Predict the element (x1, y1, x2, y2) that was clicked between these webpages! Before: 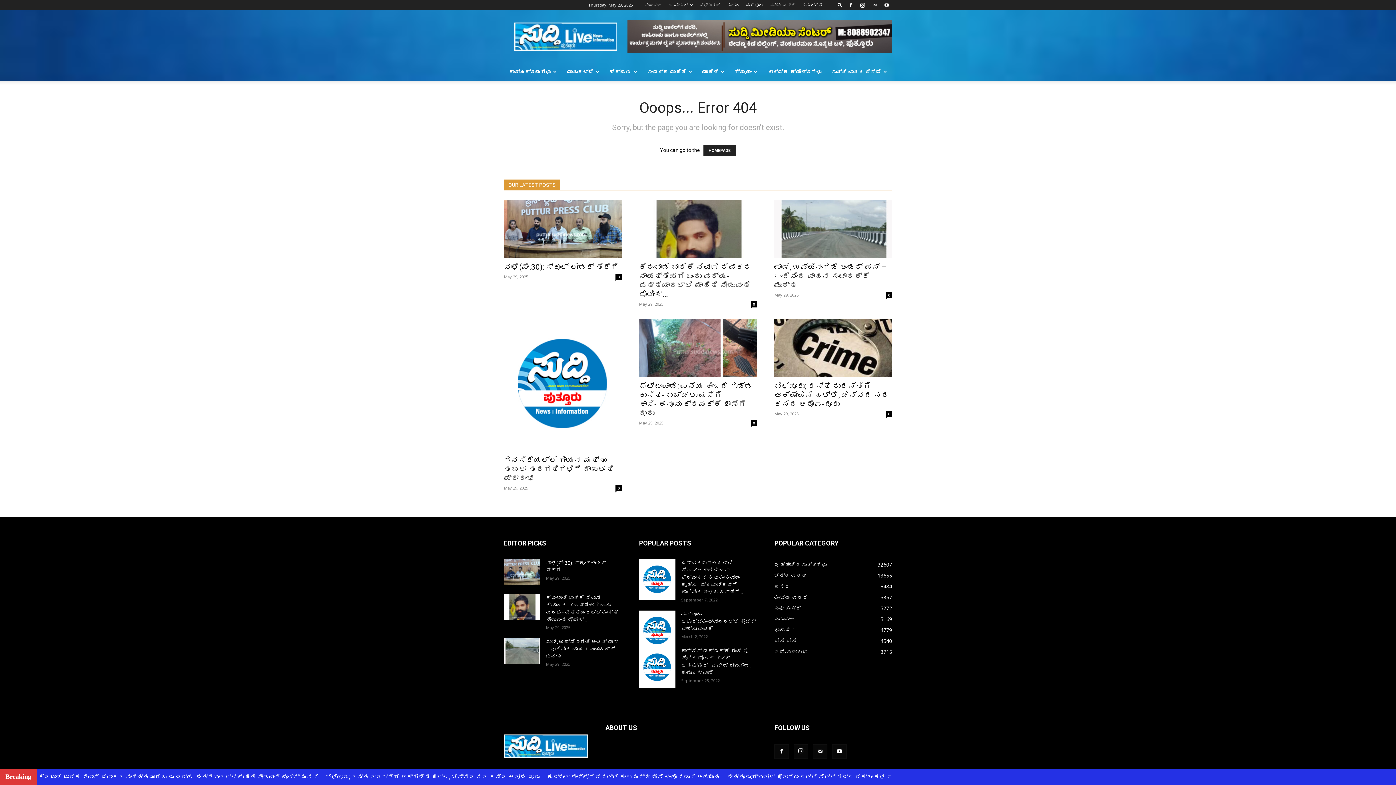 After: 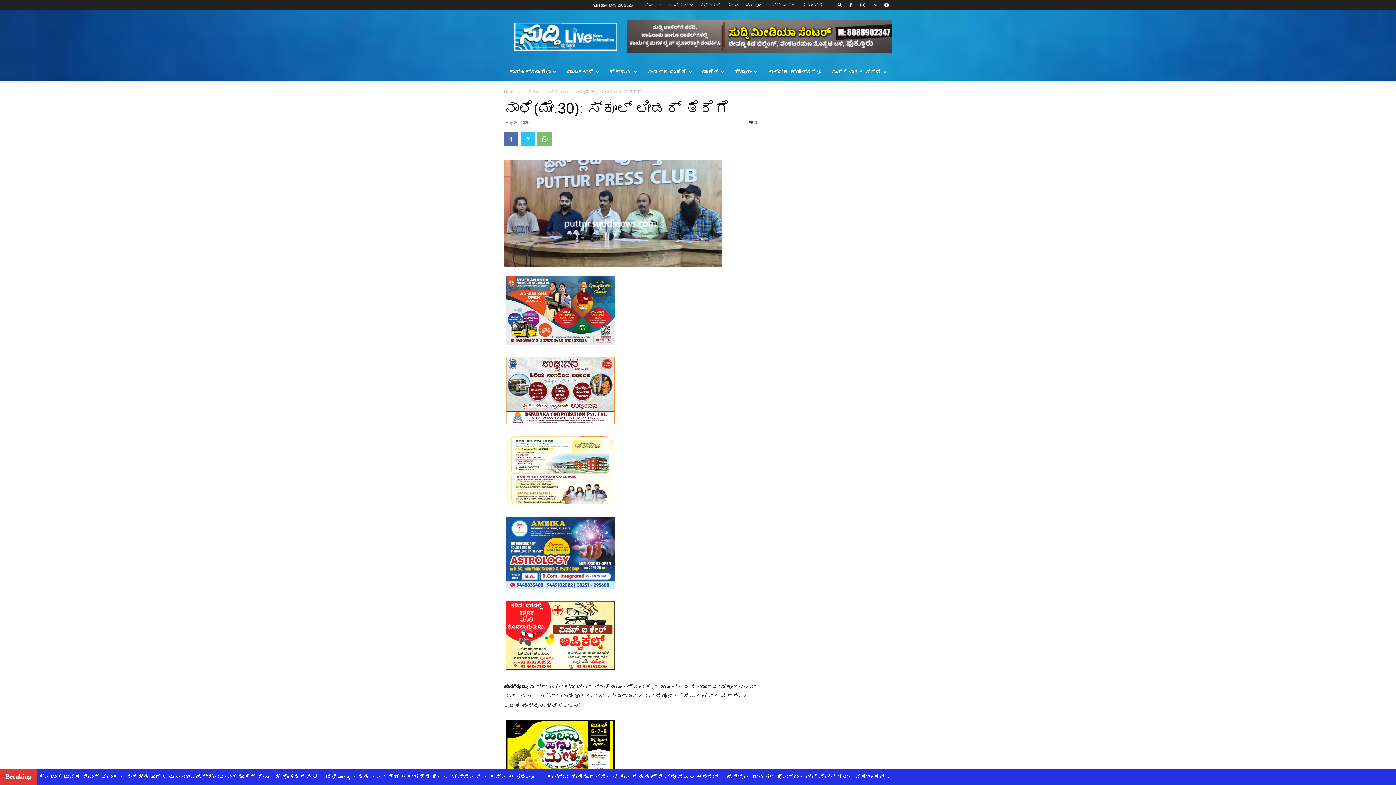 Action: label: ನಾಳೆ(ಮೇ.30): ಸ್ಕೂಲ್ ಲೀಡರ್ ತೆರೆಗೆ bbox: (504, 262, 618, 271)